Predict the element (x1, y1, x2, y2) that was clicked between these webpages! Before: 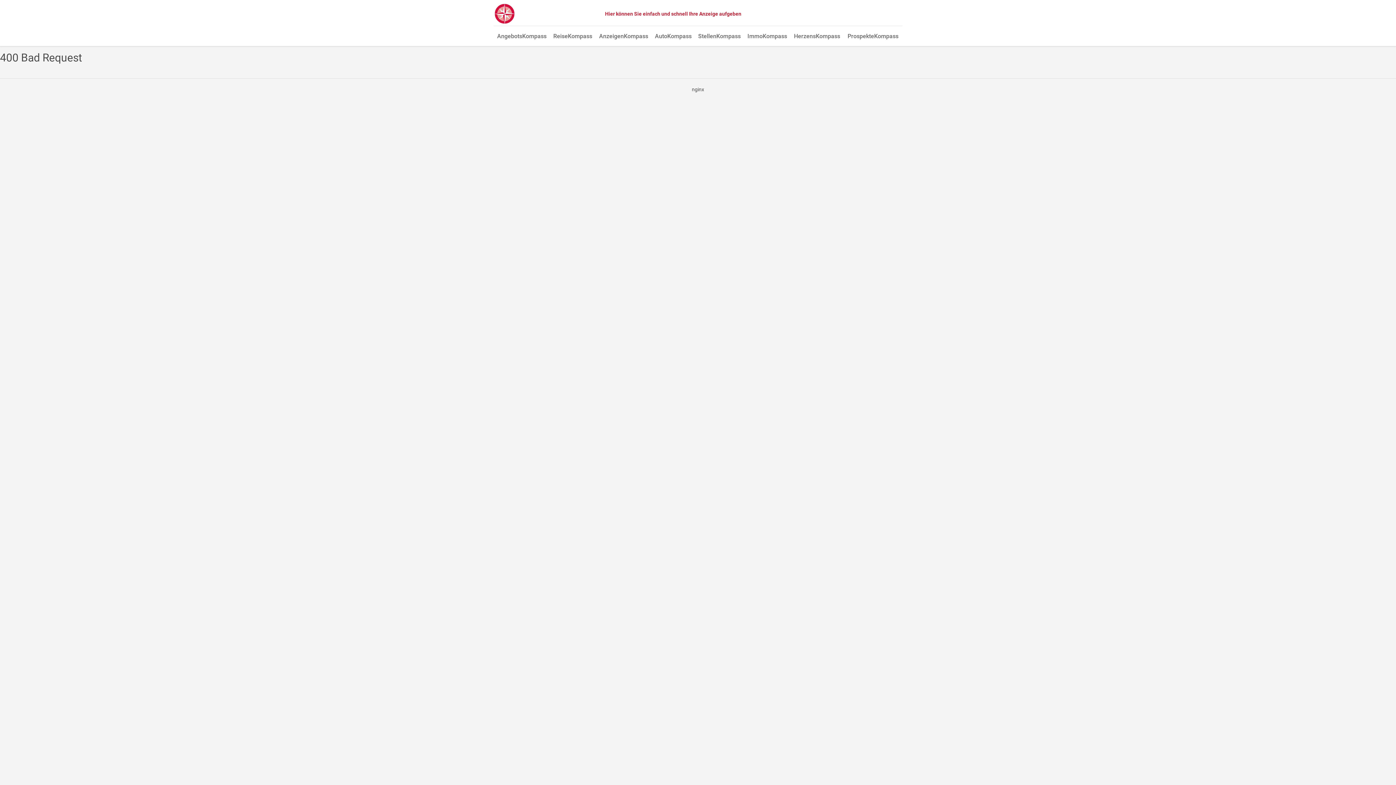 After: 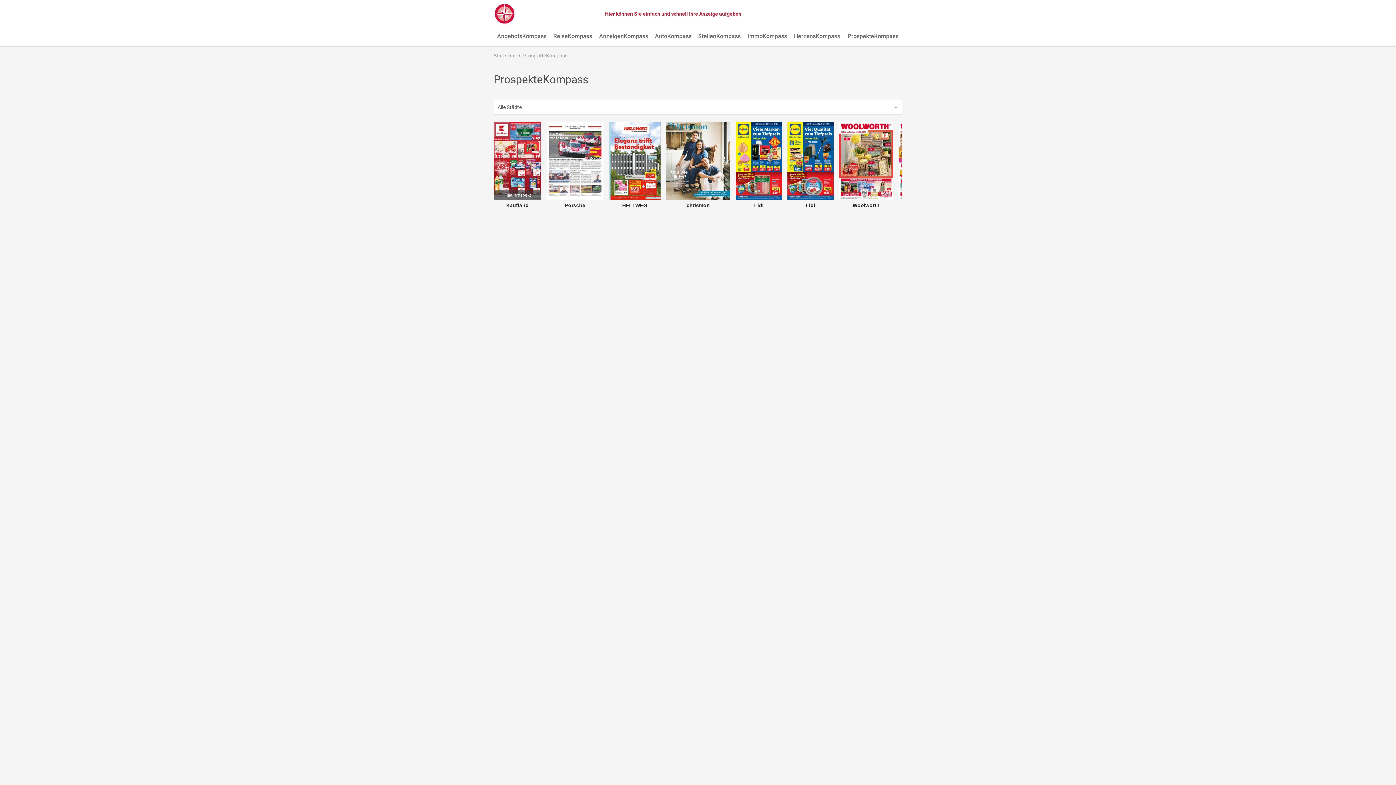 Action: label: ProspekteKompass bbox: (844, 27, 902, 46)